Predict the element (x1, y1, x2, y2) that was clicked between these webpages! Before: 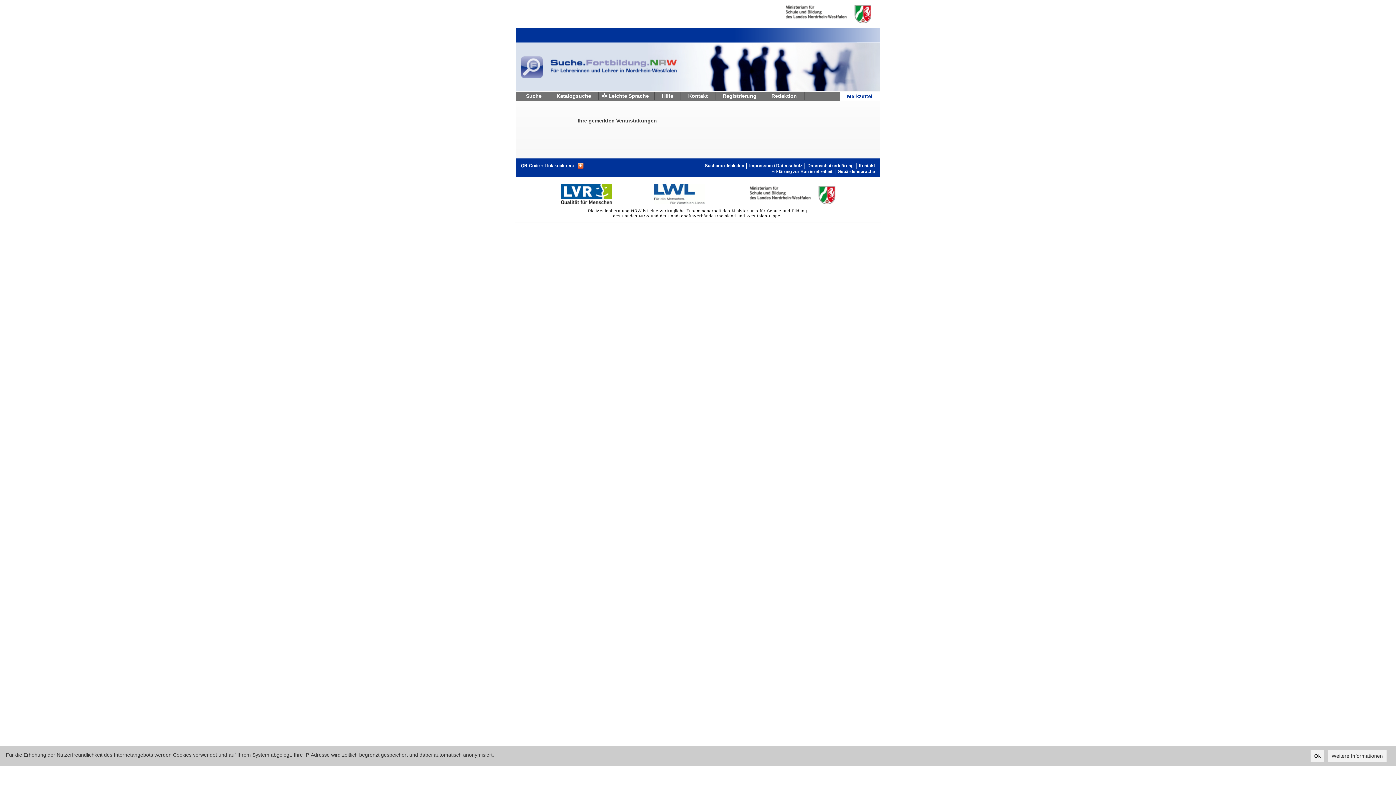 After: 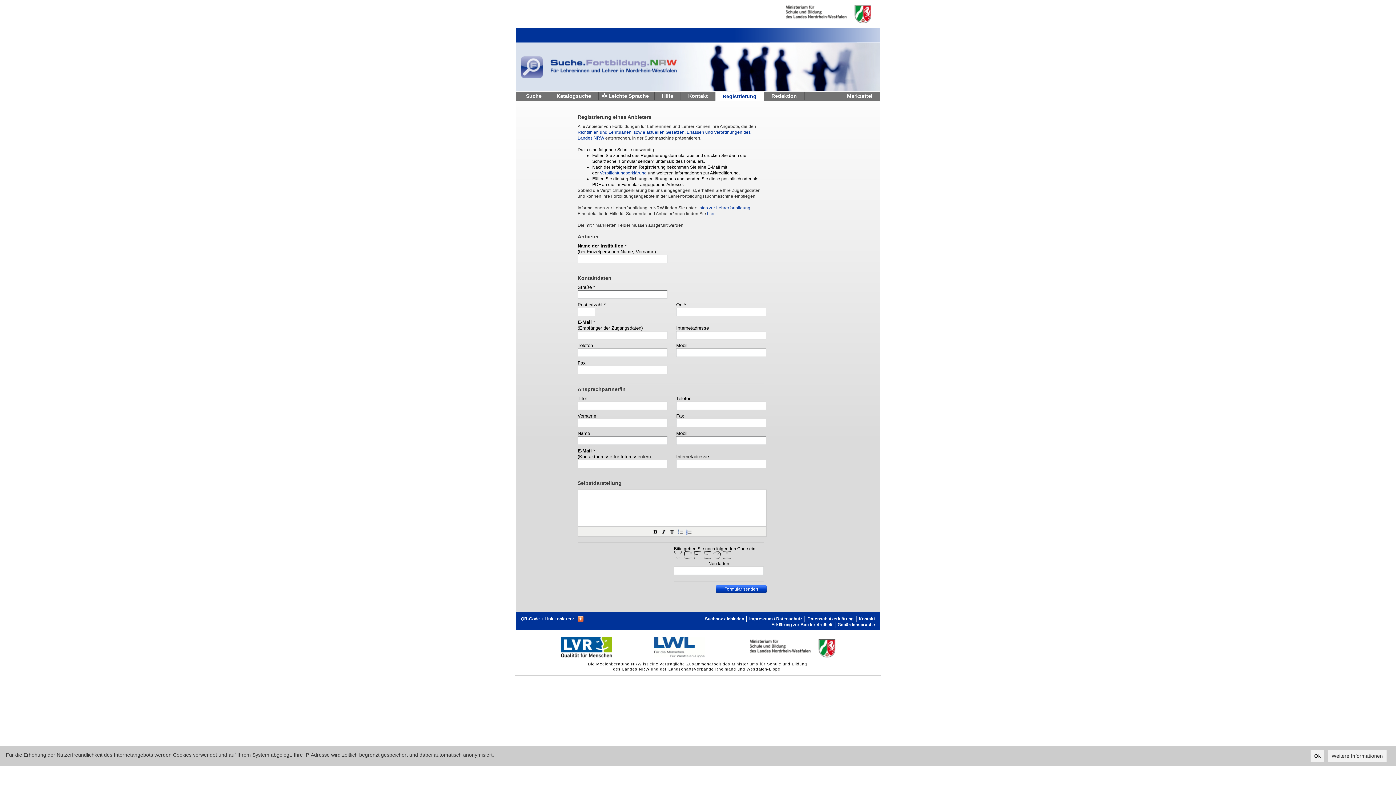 Action: bbox: (715, 91, 764, 100) label: Registrierung